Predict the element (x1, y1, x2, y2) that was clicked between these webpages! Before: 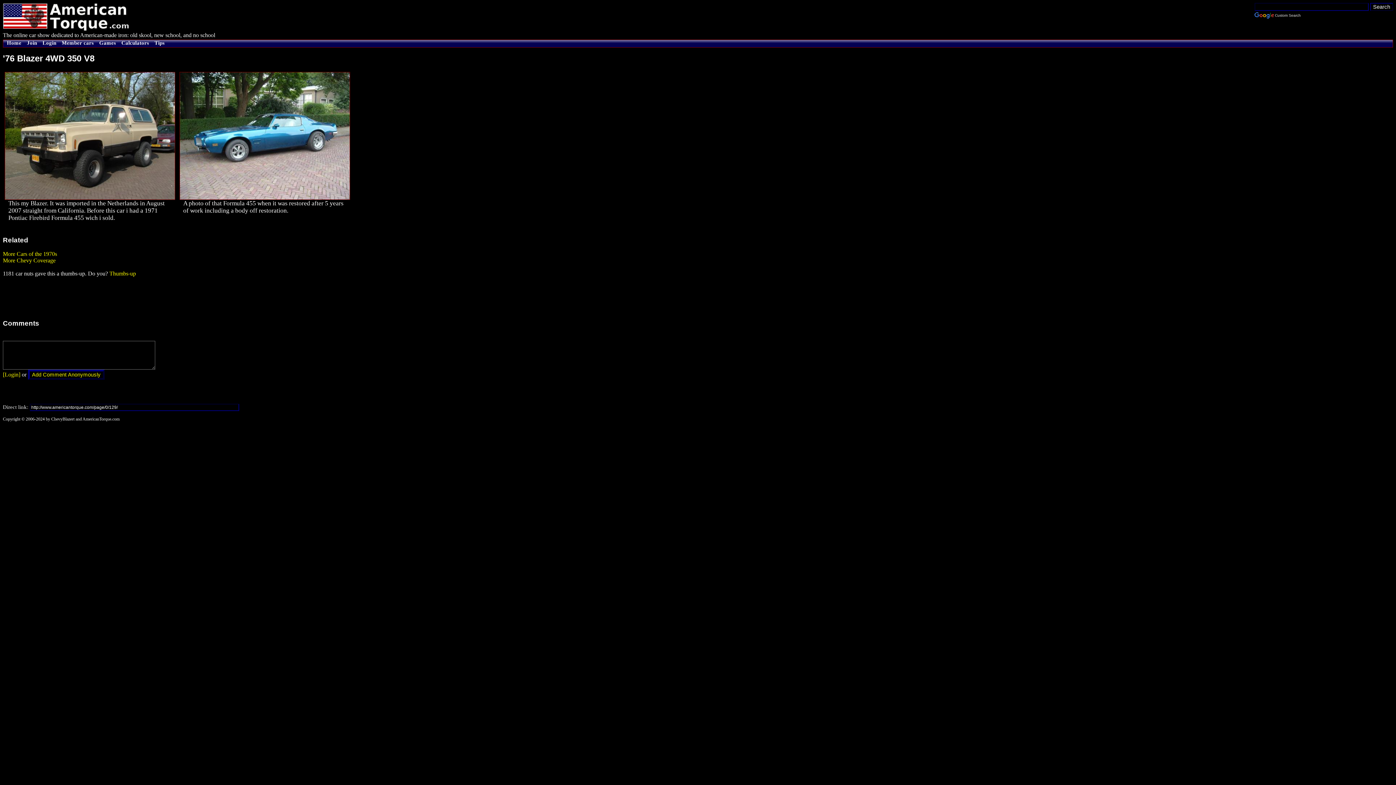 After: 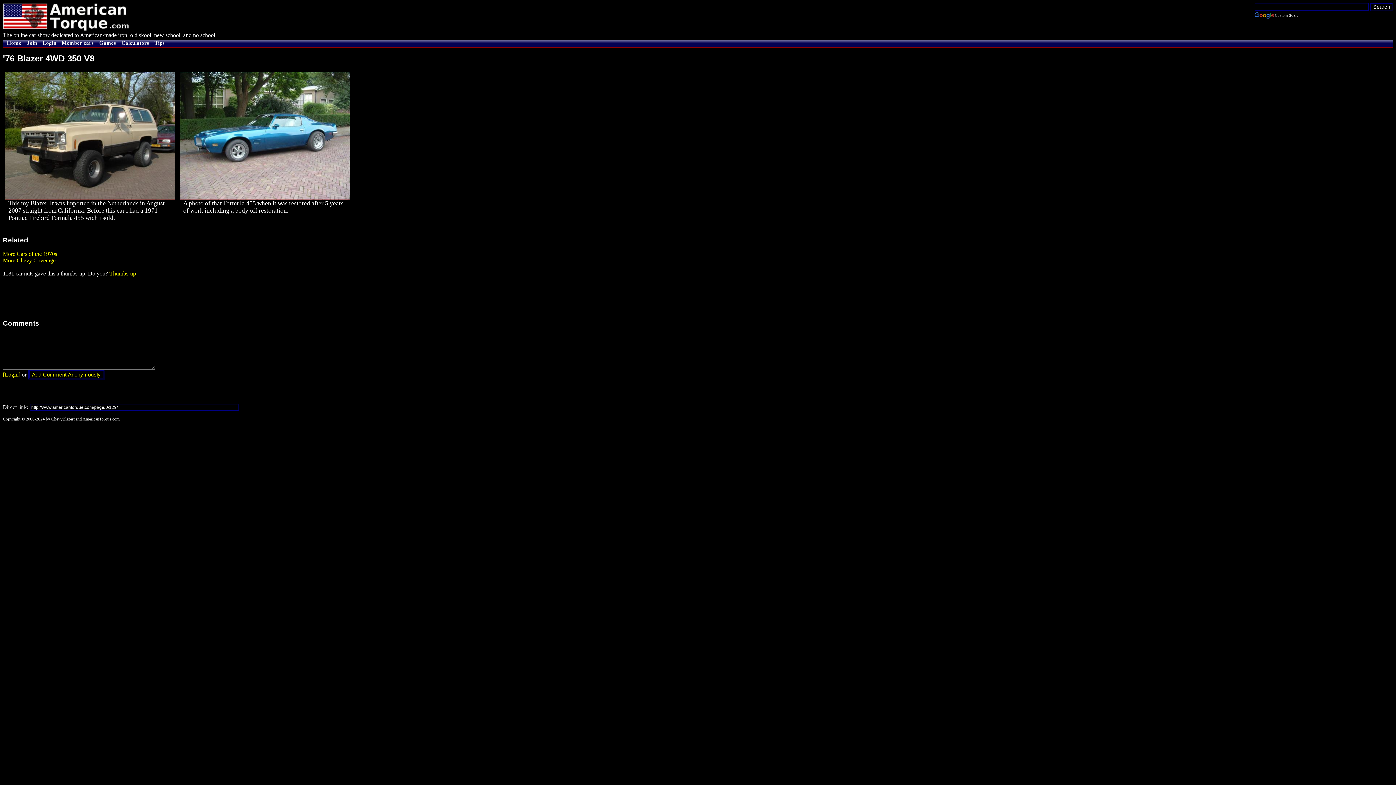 Action: bbox: (4, 194, 175, 201)